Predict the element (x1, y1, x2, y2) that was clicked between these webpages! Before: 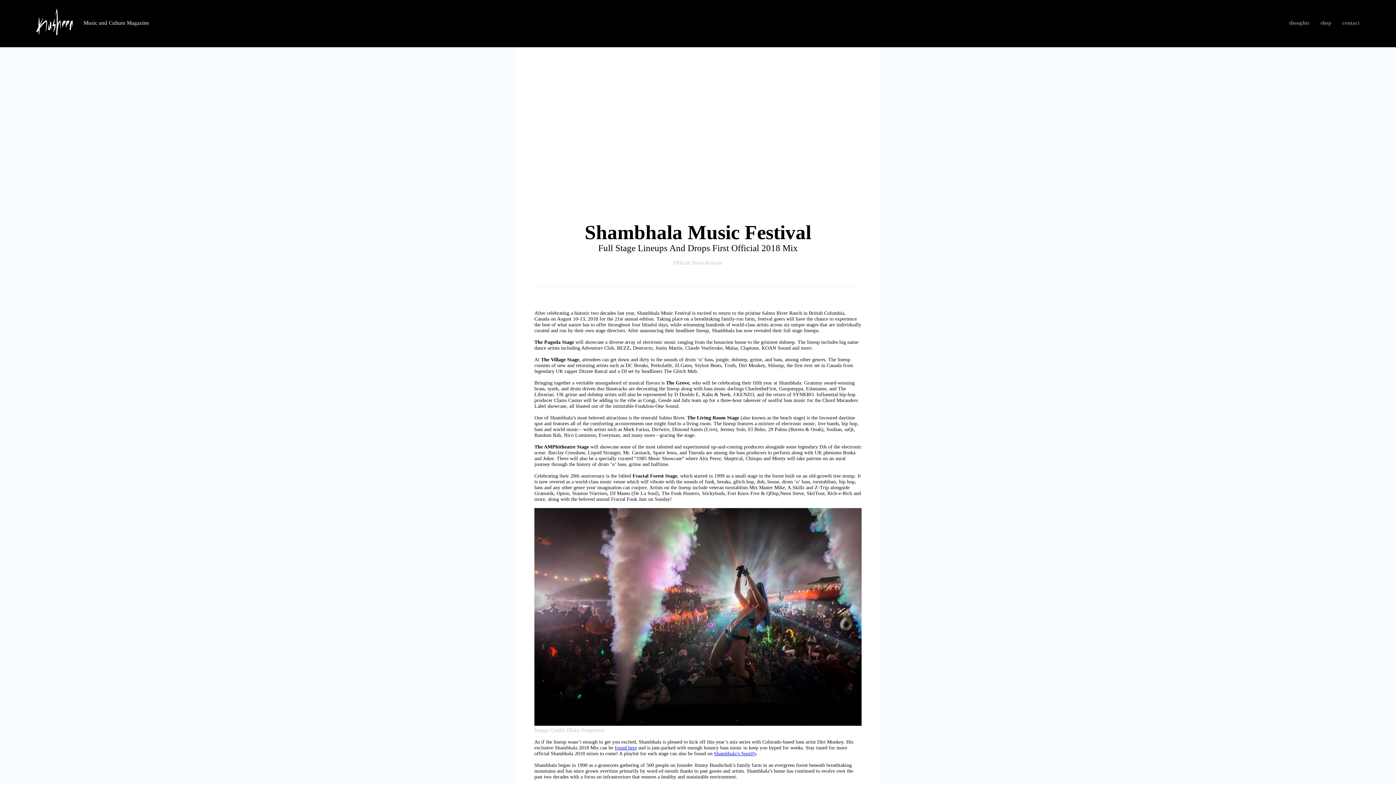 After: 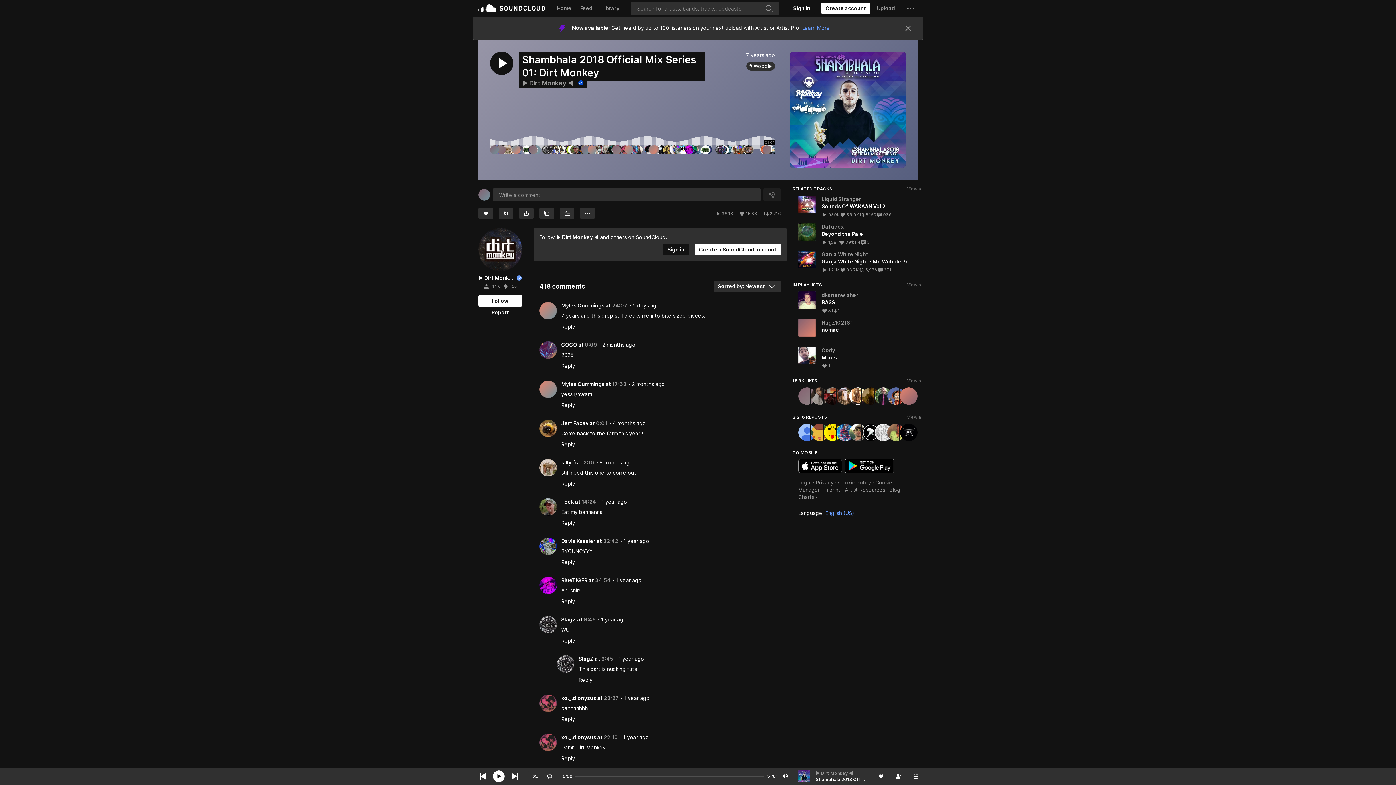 Action: bbox: (614, 745, 637, 750) label: found here